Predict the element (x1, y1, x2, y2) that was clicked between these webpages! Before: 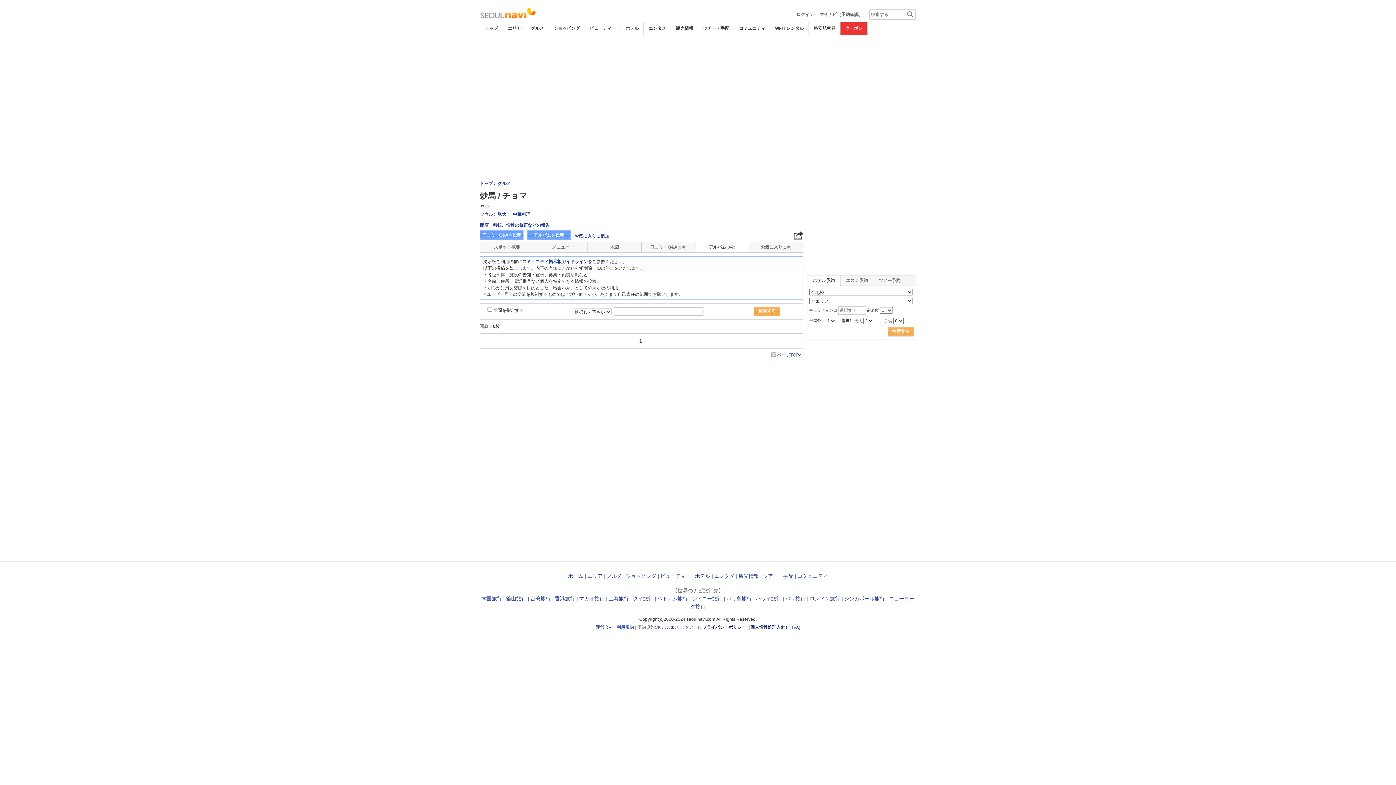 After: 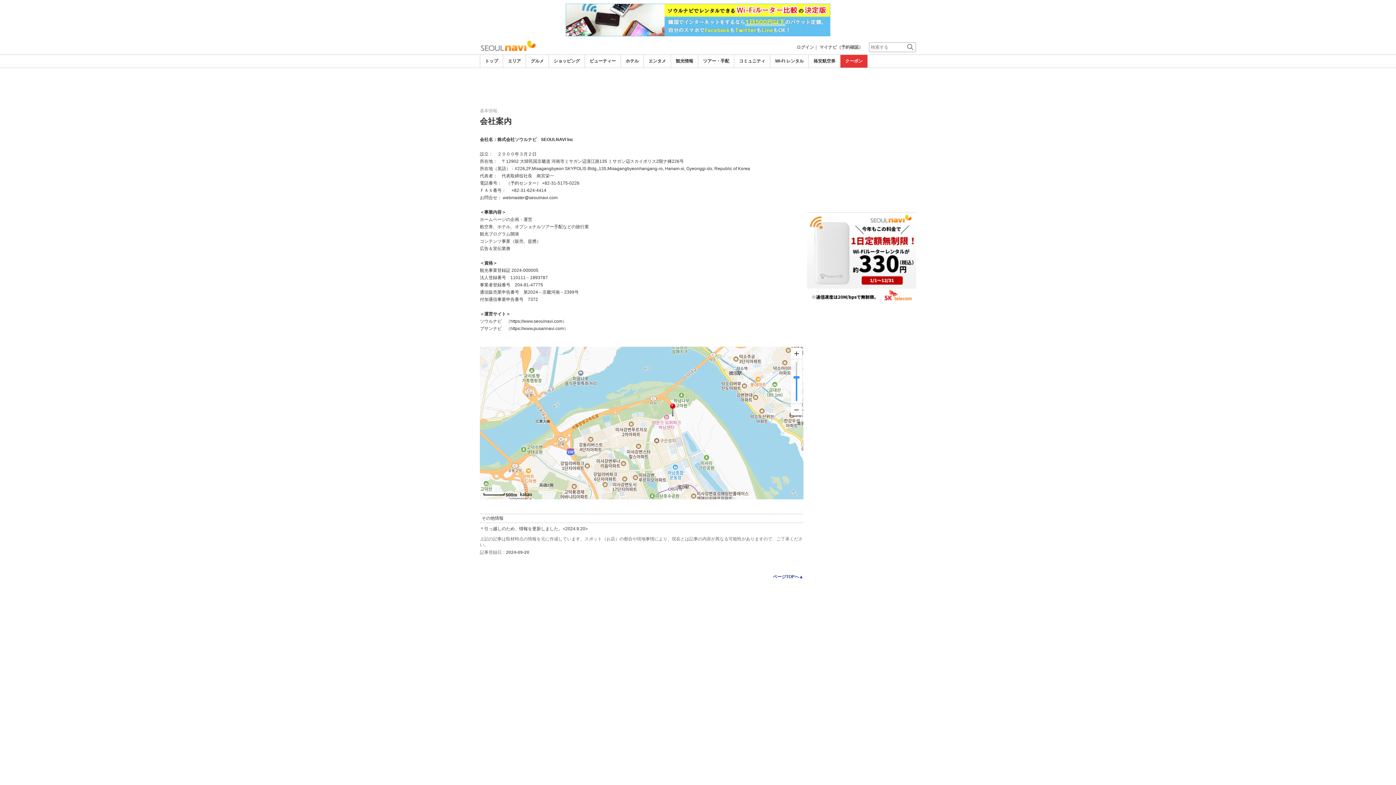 Action: bbox: (596, 625, 613, 630) label: 運営会社